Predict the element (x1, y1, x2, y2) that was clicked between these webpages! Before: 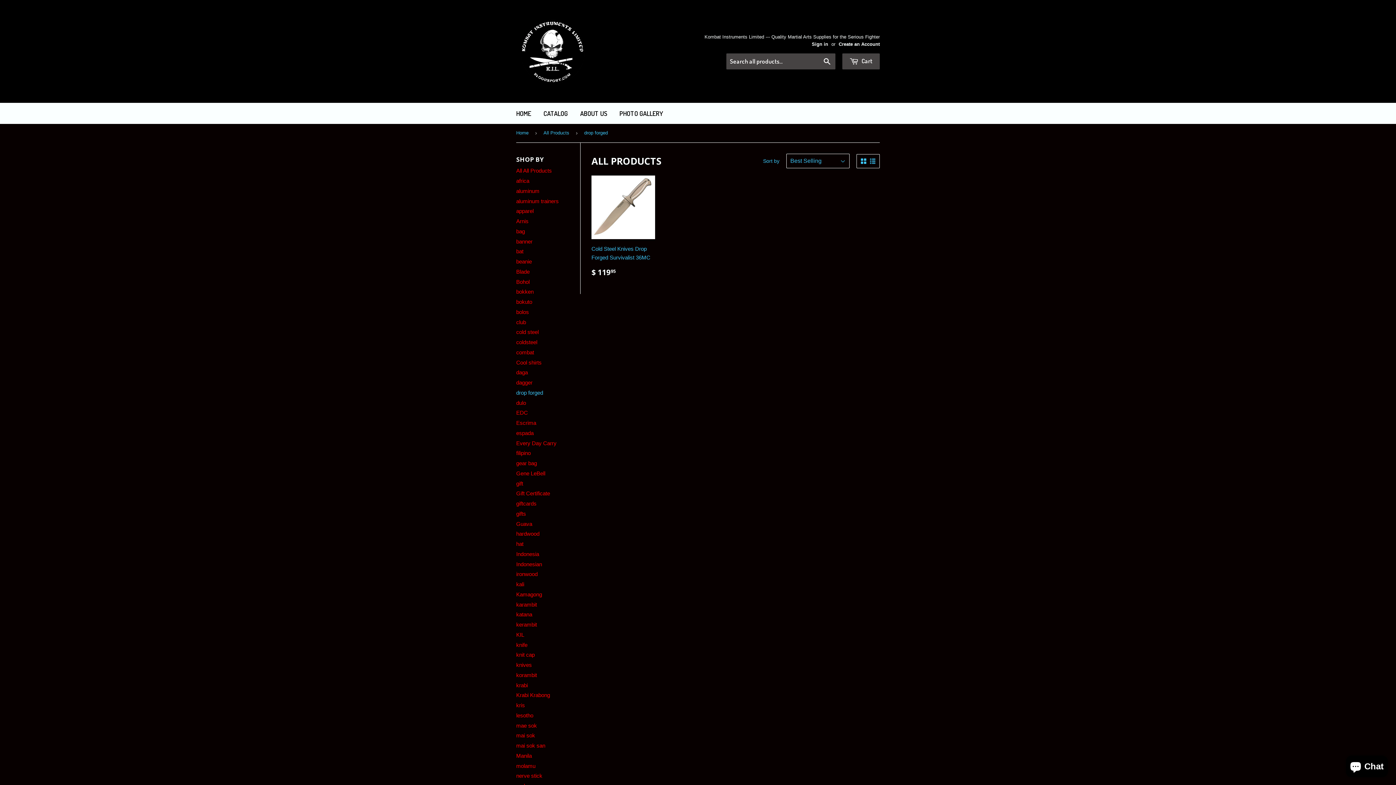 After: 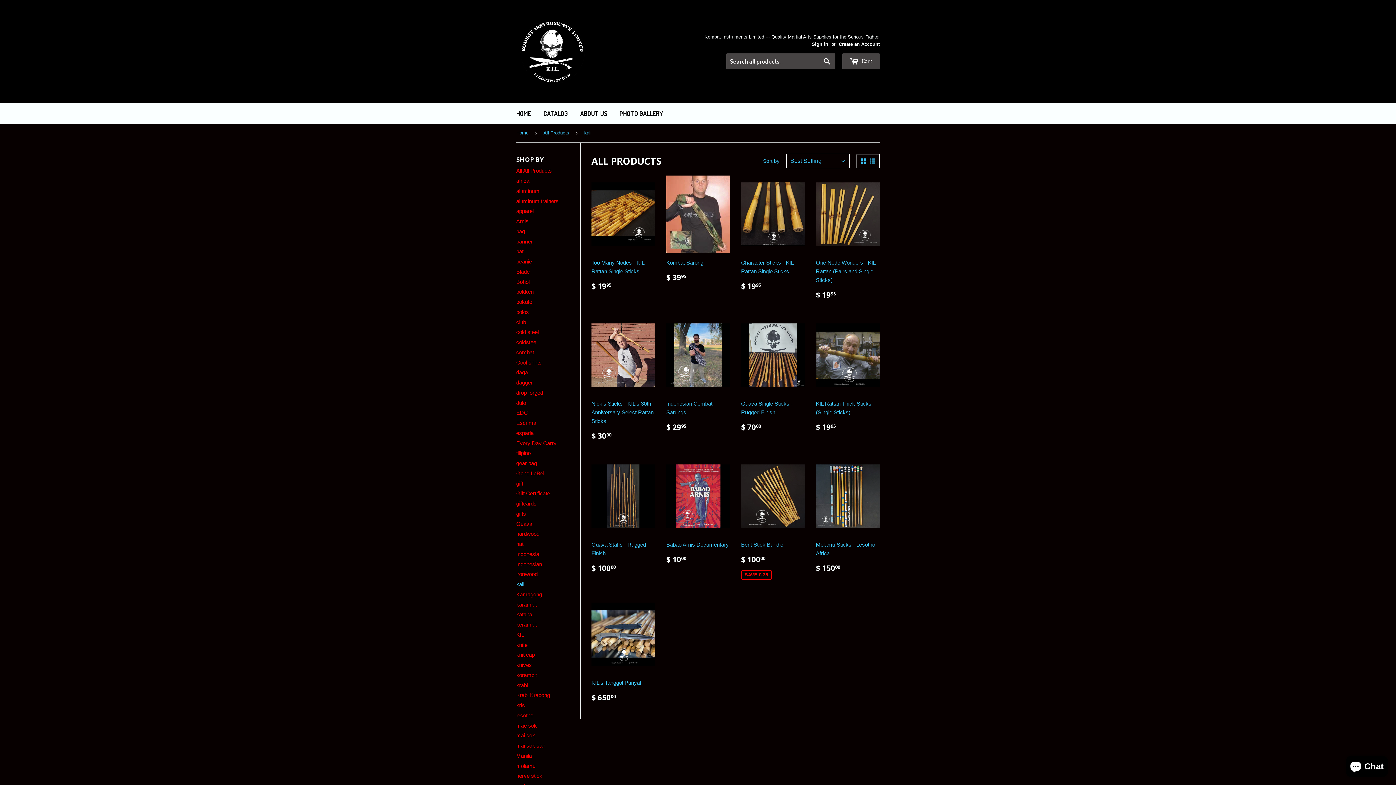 Action: label: kali bbox: (516, 581, 524, 587)